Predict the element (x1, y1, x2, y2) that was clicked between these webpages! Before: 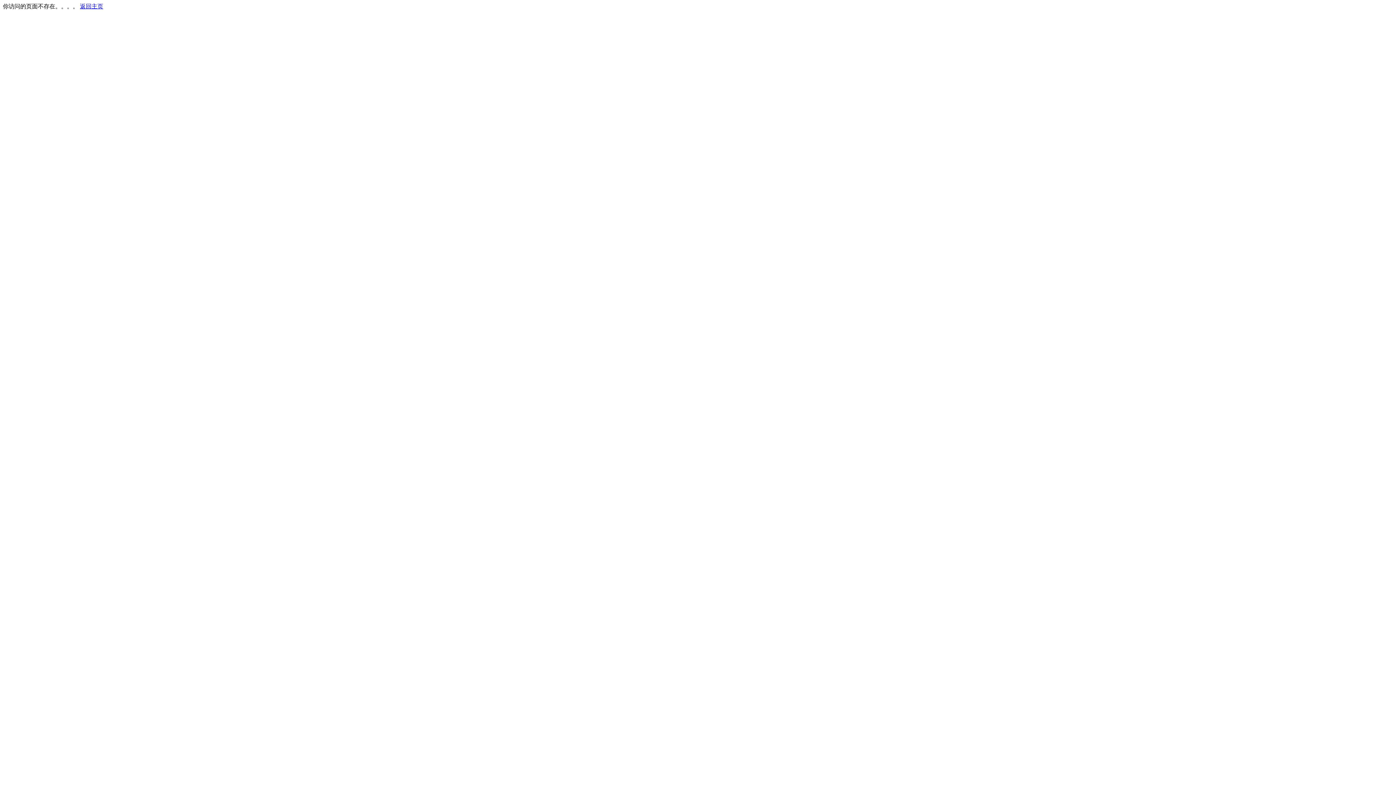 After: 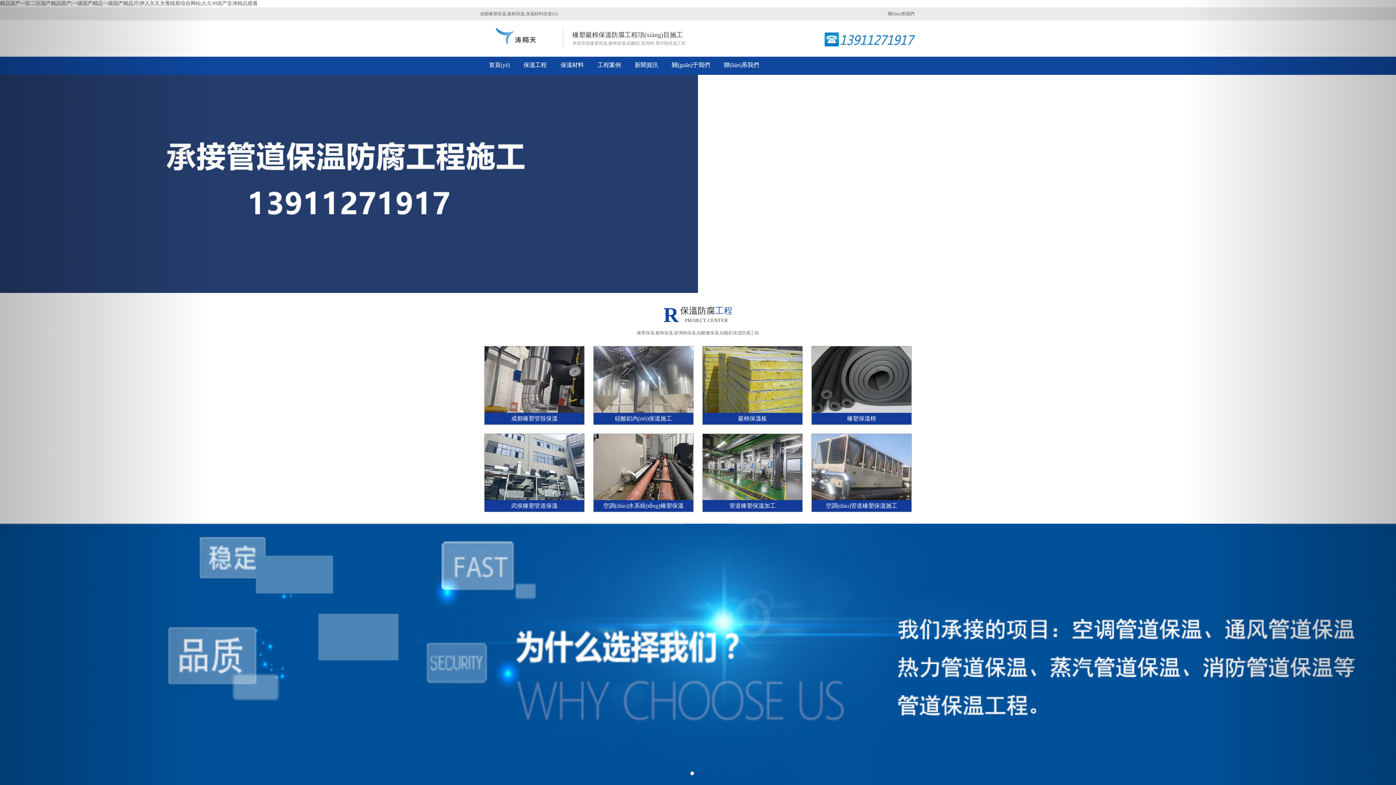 Action: label: 返回主页 bbox: (80, 3, 103, 9)